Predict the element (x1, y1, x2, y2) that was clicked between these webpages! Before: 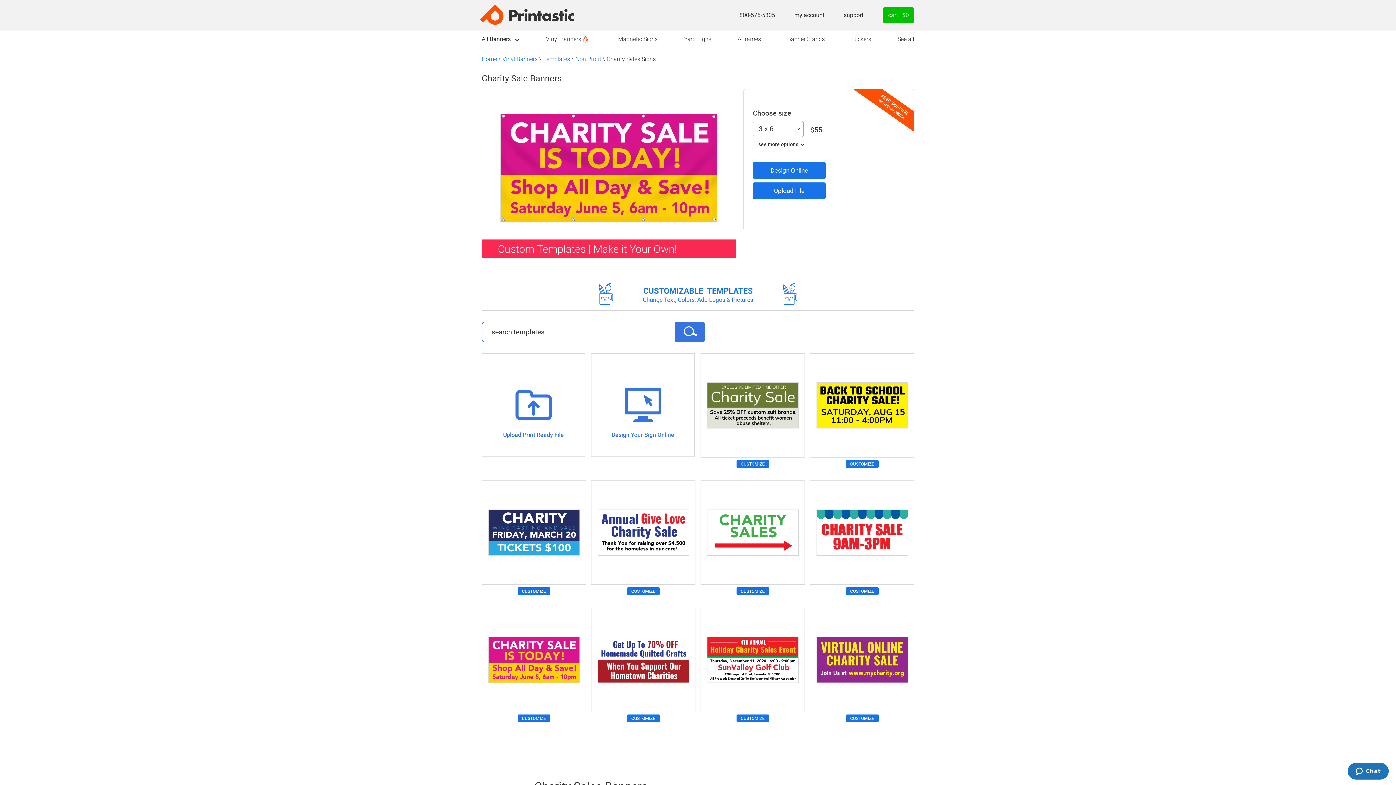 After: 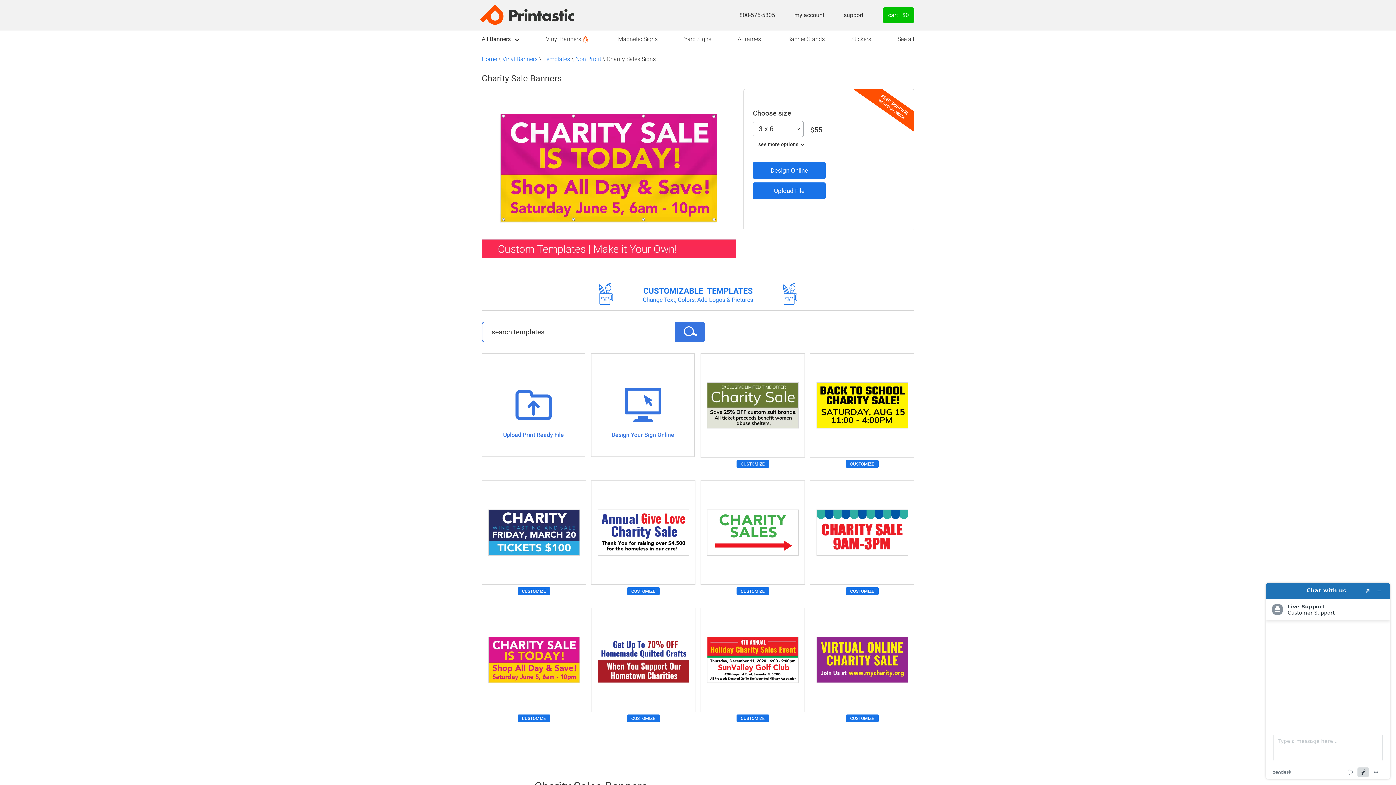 Action: bbox: (1347, 763, 1389, 780) label: Launch Help Chat Window